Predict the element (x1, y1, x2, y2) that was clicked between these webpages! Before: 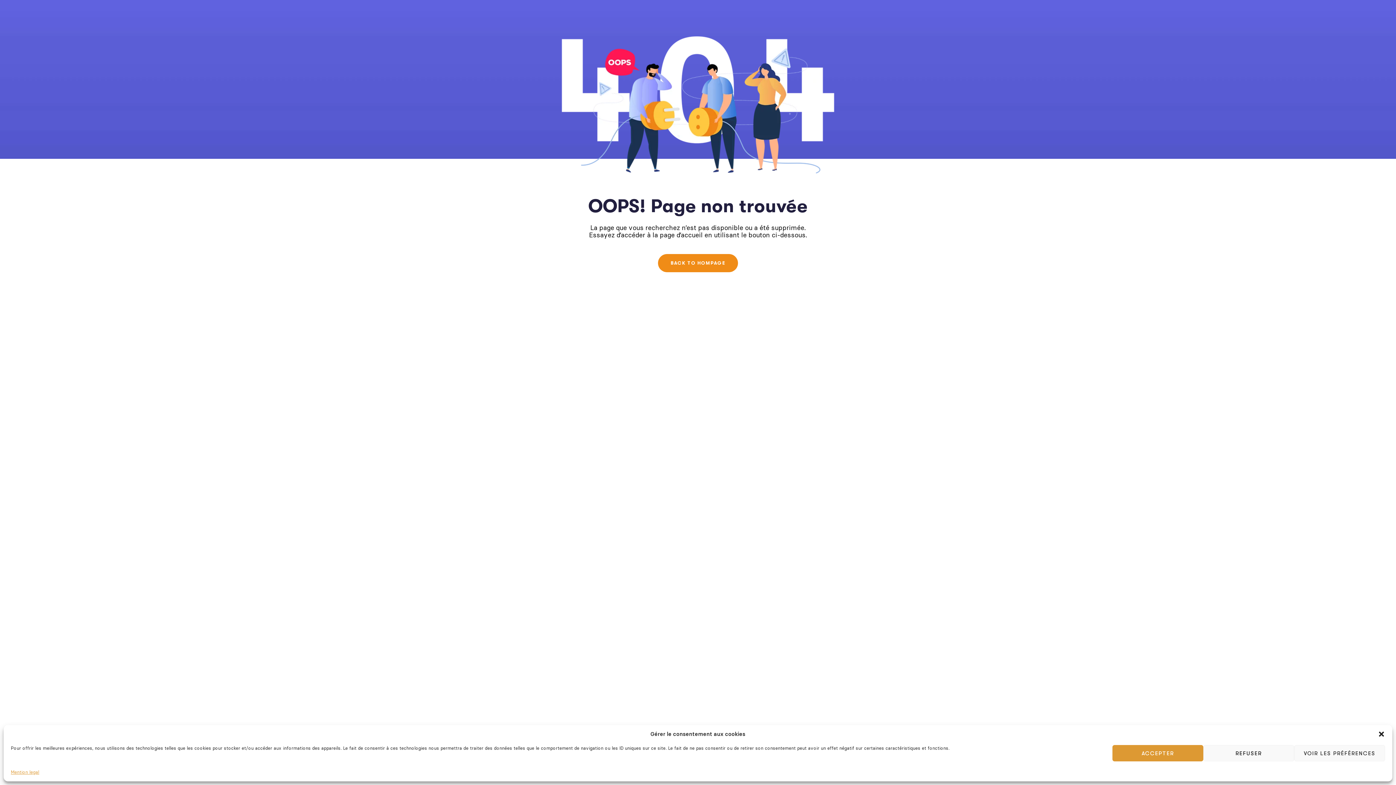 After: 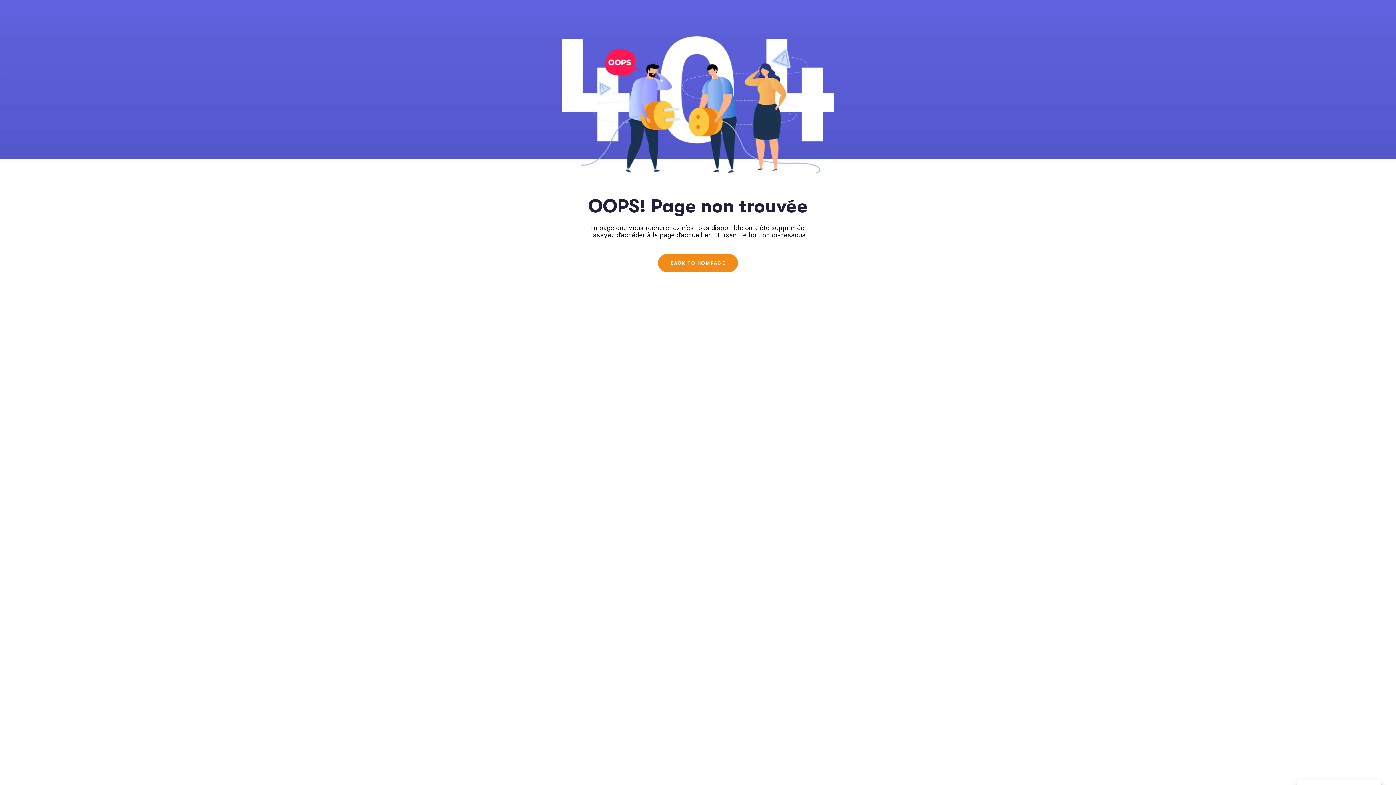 Action: bbox: (1378, 730, 1385, 738) label: close-dialog